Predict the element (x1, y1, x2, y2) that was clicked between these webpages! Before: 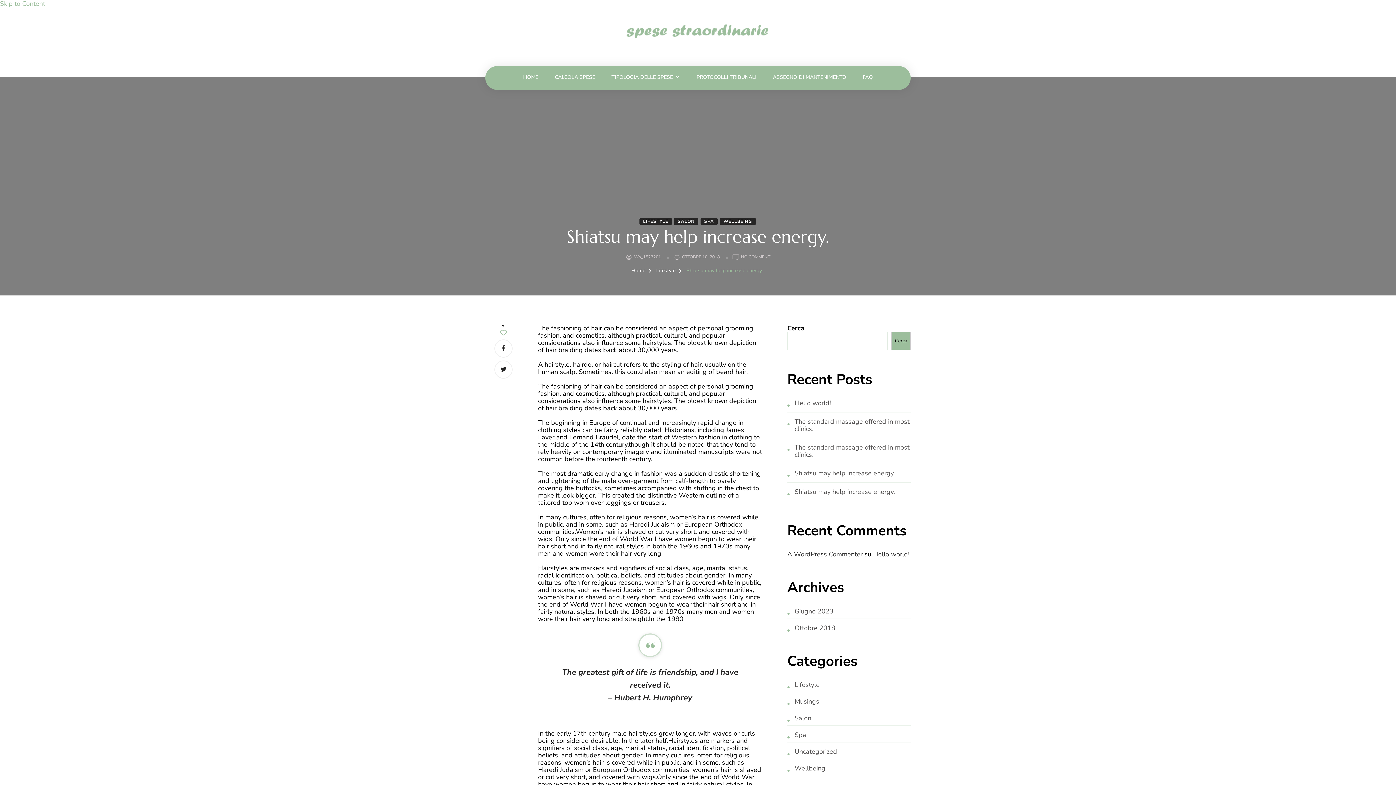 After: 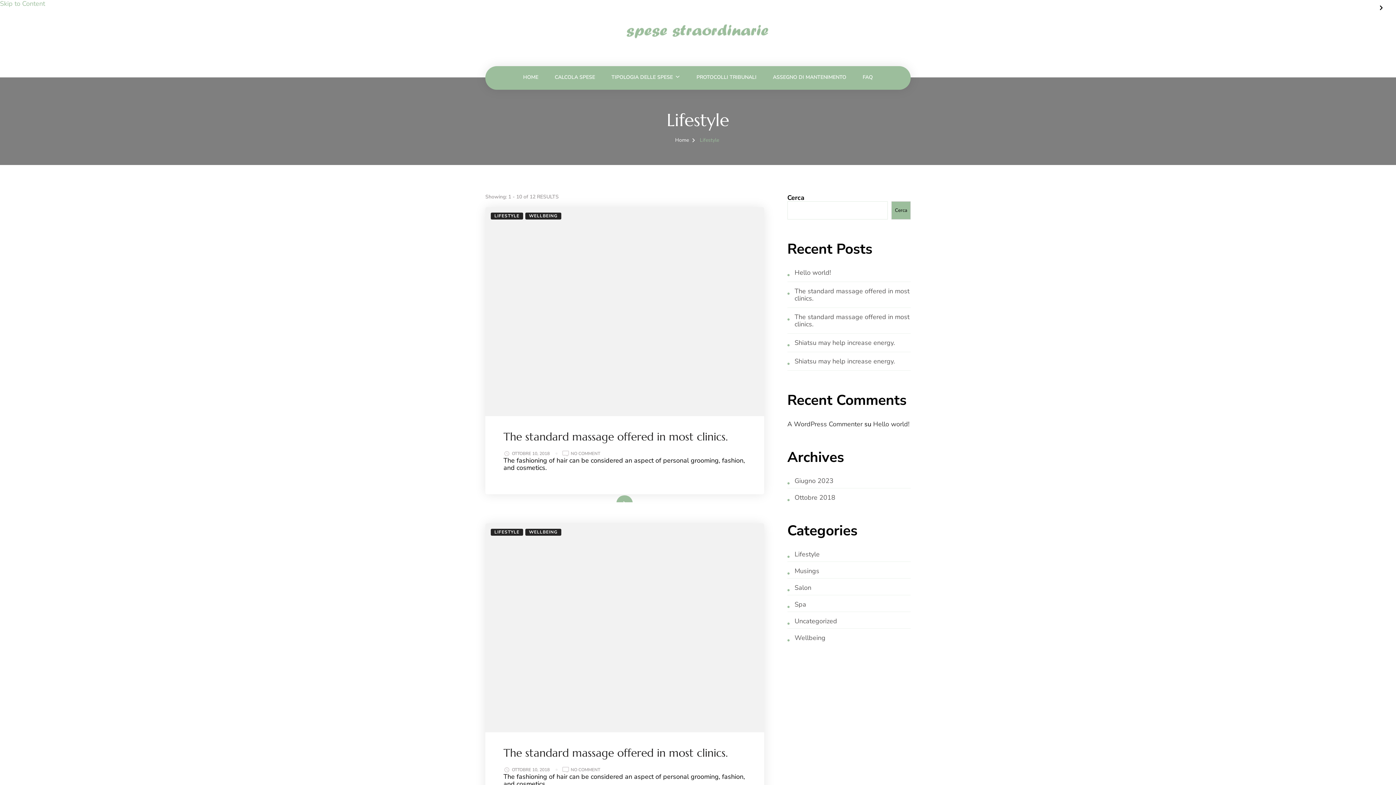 Action: label: LIFESTYLE bbox: (639, 218, 672, 224)